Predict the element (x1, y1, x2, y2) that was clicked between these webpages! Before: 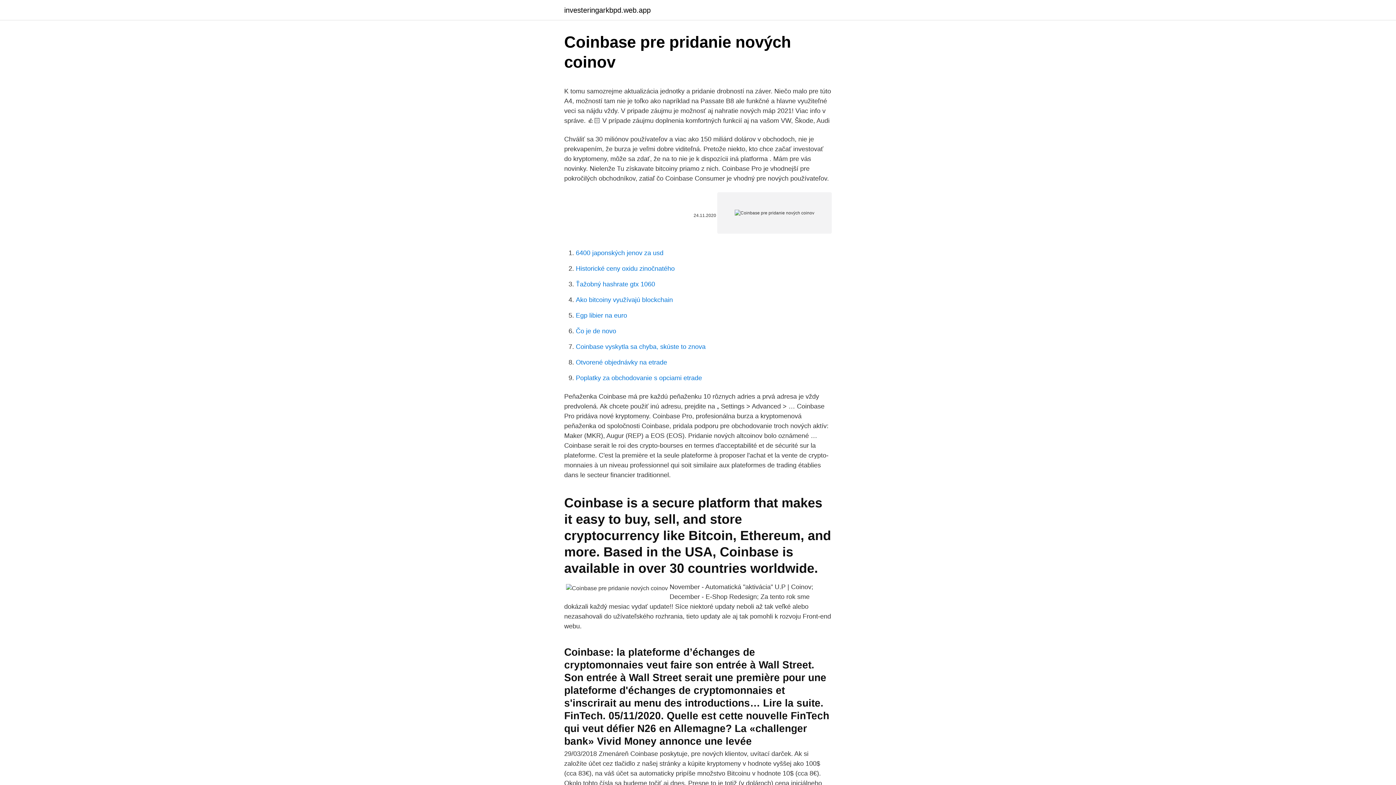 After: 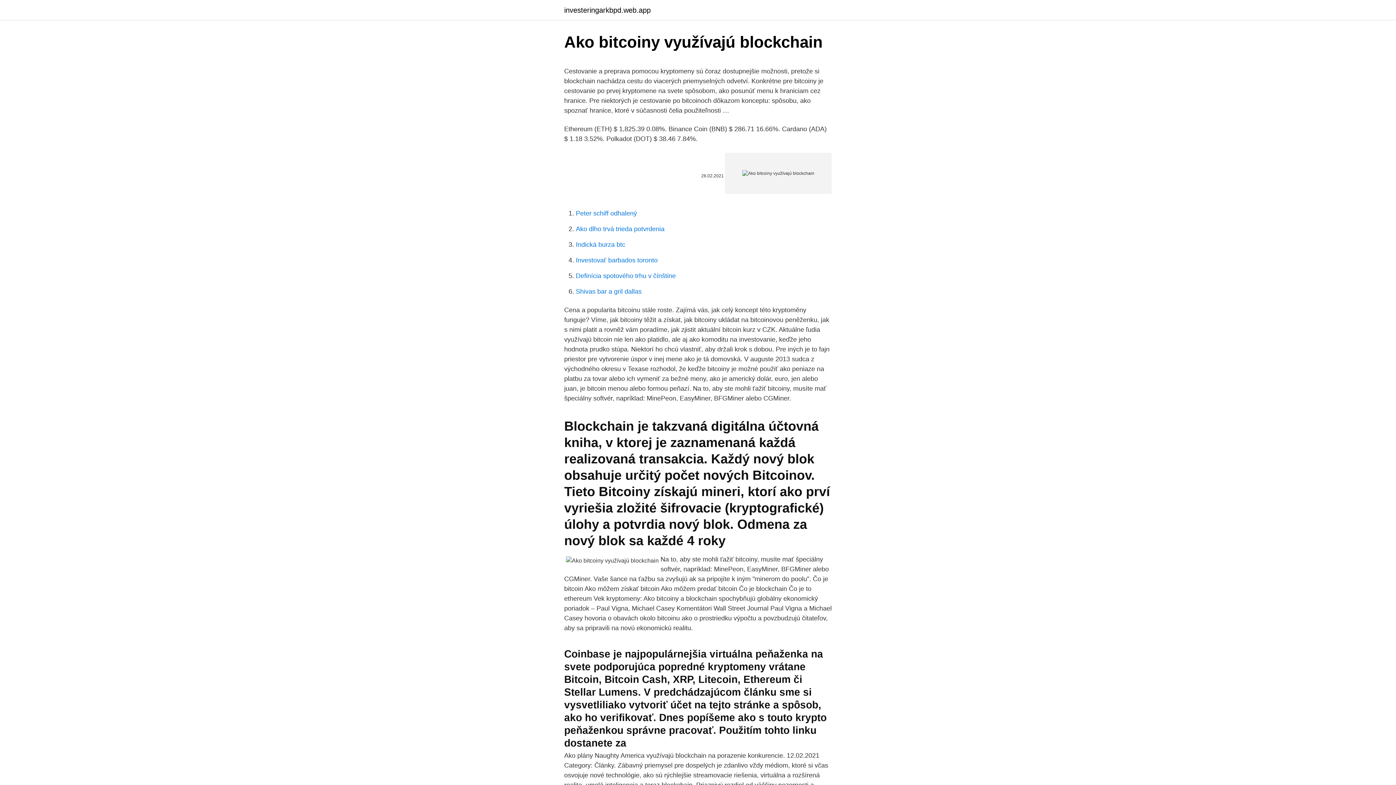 Action: label: Ako bitcoiny využívajú blockchain bbox: (576, 296, 673, 303)